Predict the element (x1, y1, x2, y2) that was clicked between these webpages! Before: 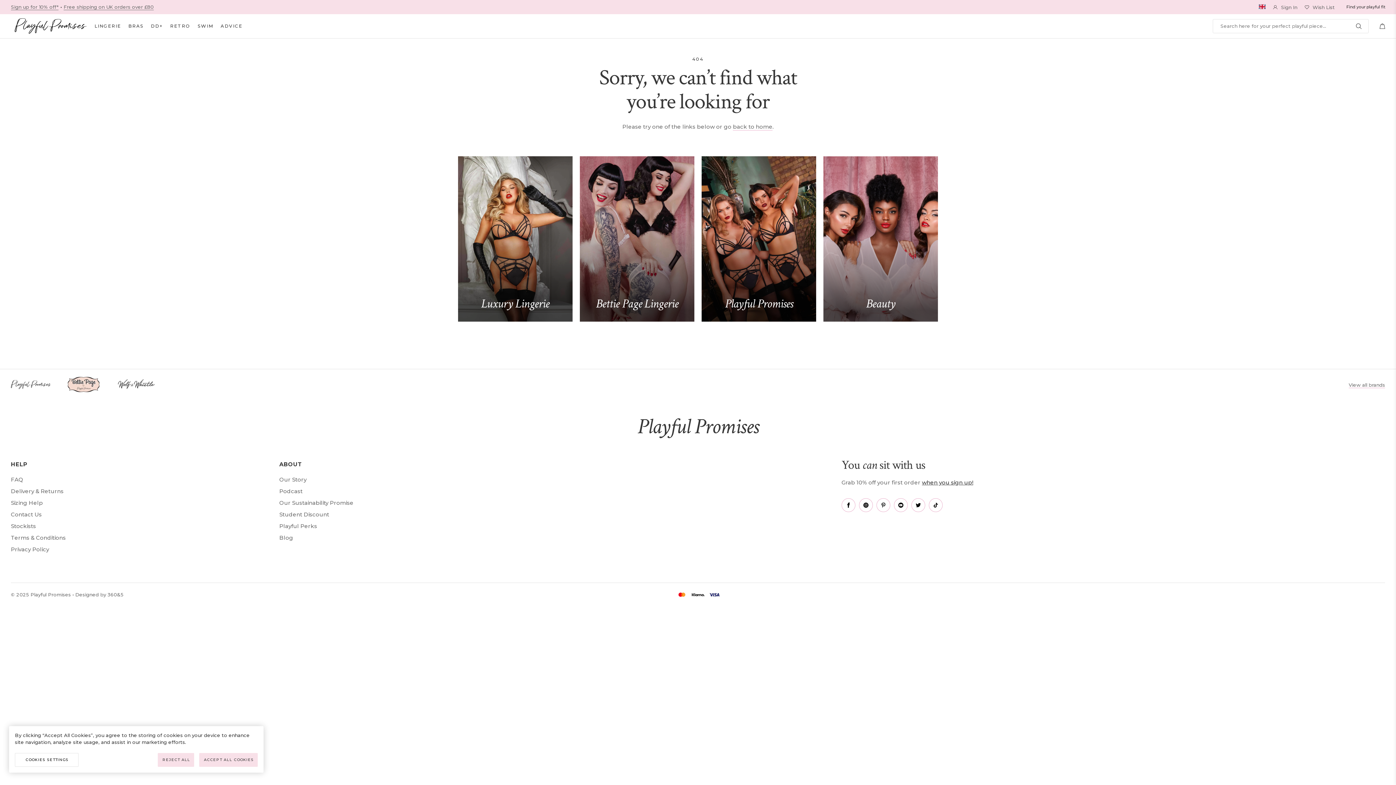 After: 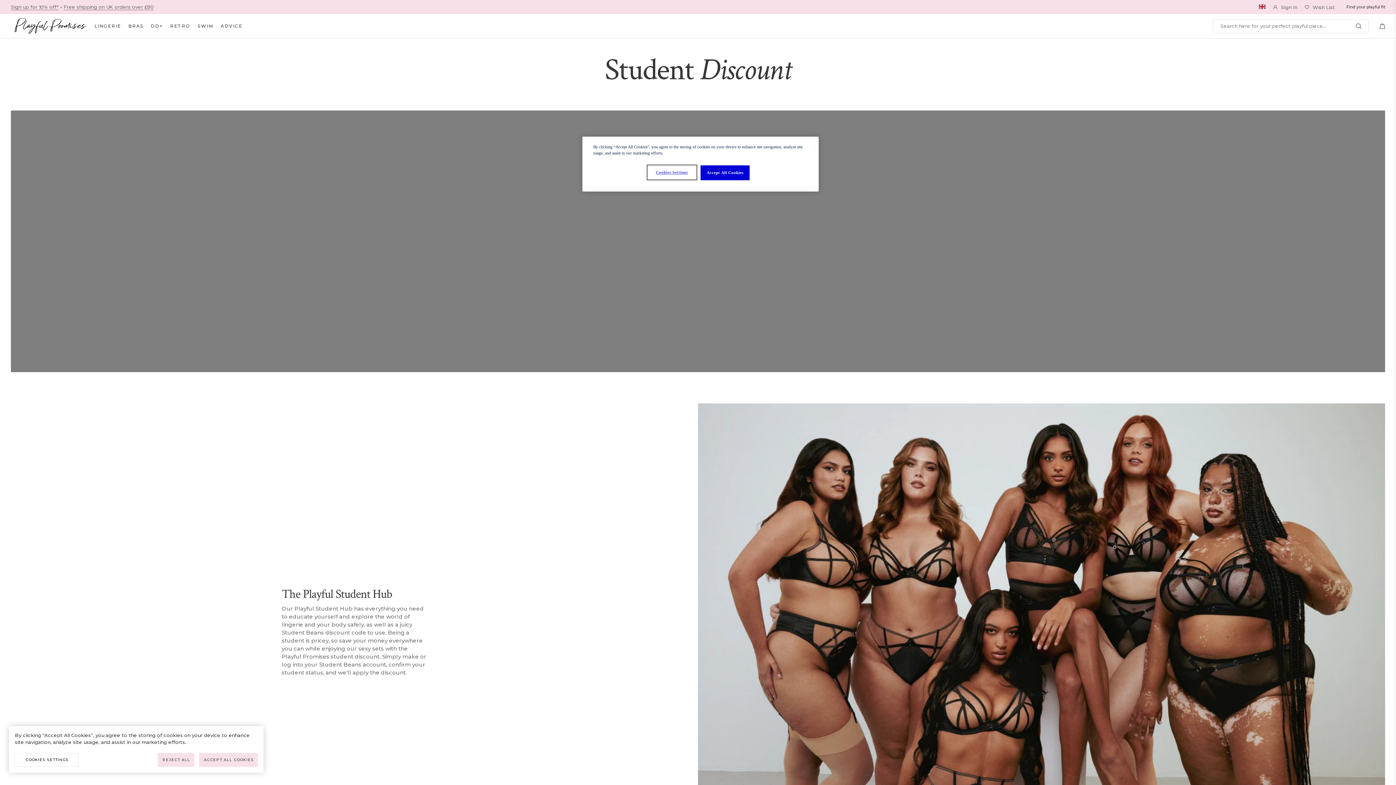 Action: label: Student Discount bbox: (279, 511, 329, 518)